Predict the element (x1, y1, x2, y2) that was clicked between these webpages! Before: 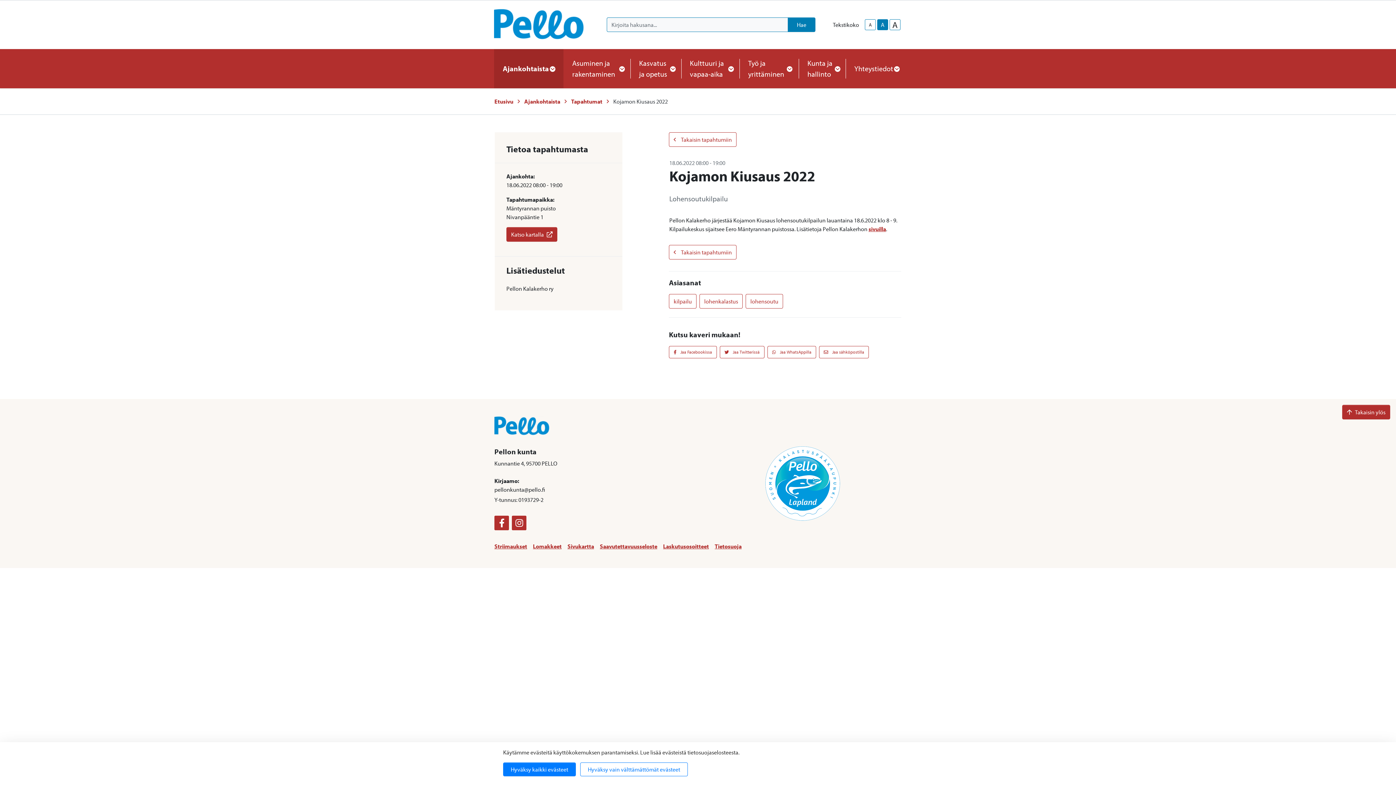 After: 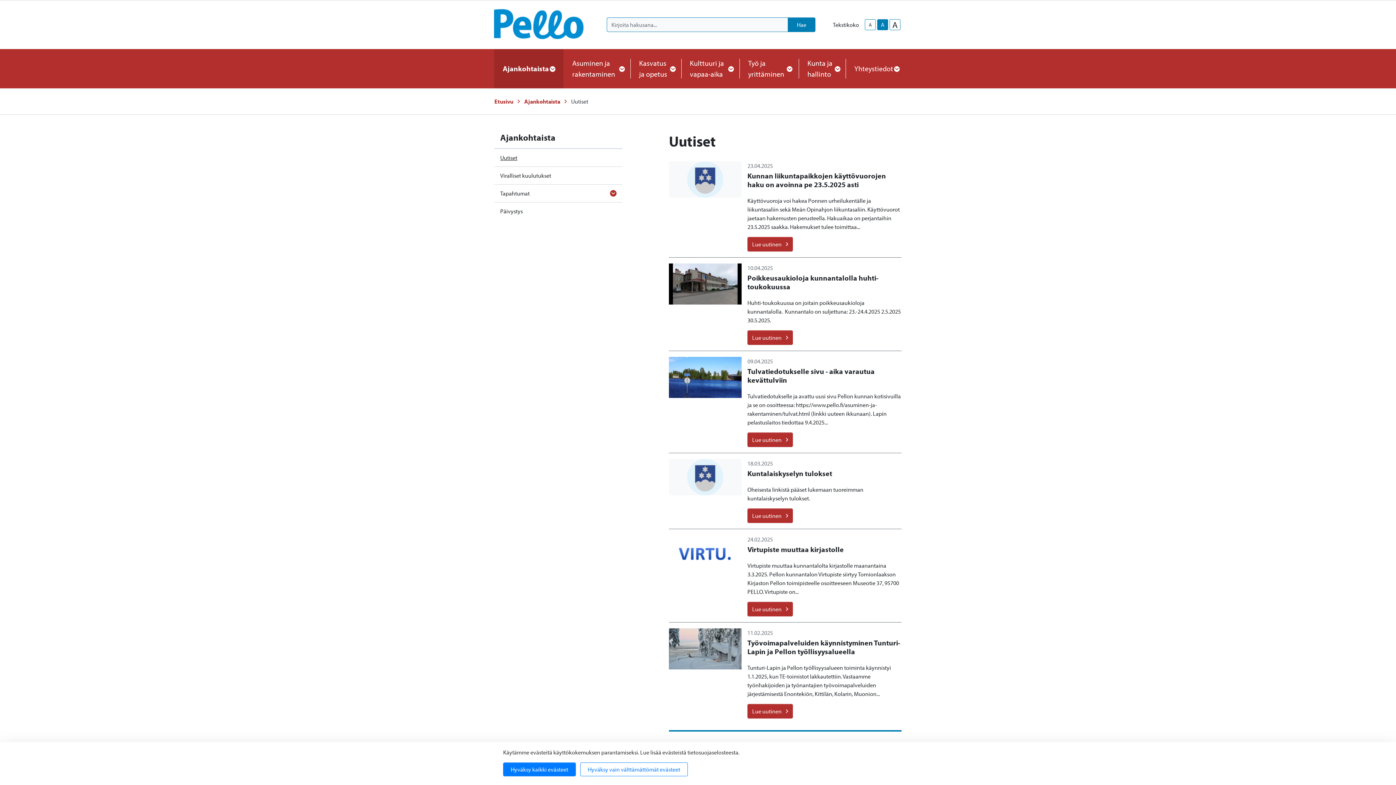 Action: label: Ajankohtaista bbox: (524, 97, 560, 105)